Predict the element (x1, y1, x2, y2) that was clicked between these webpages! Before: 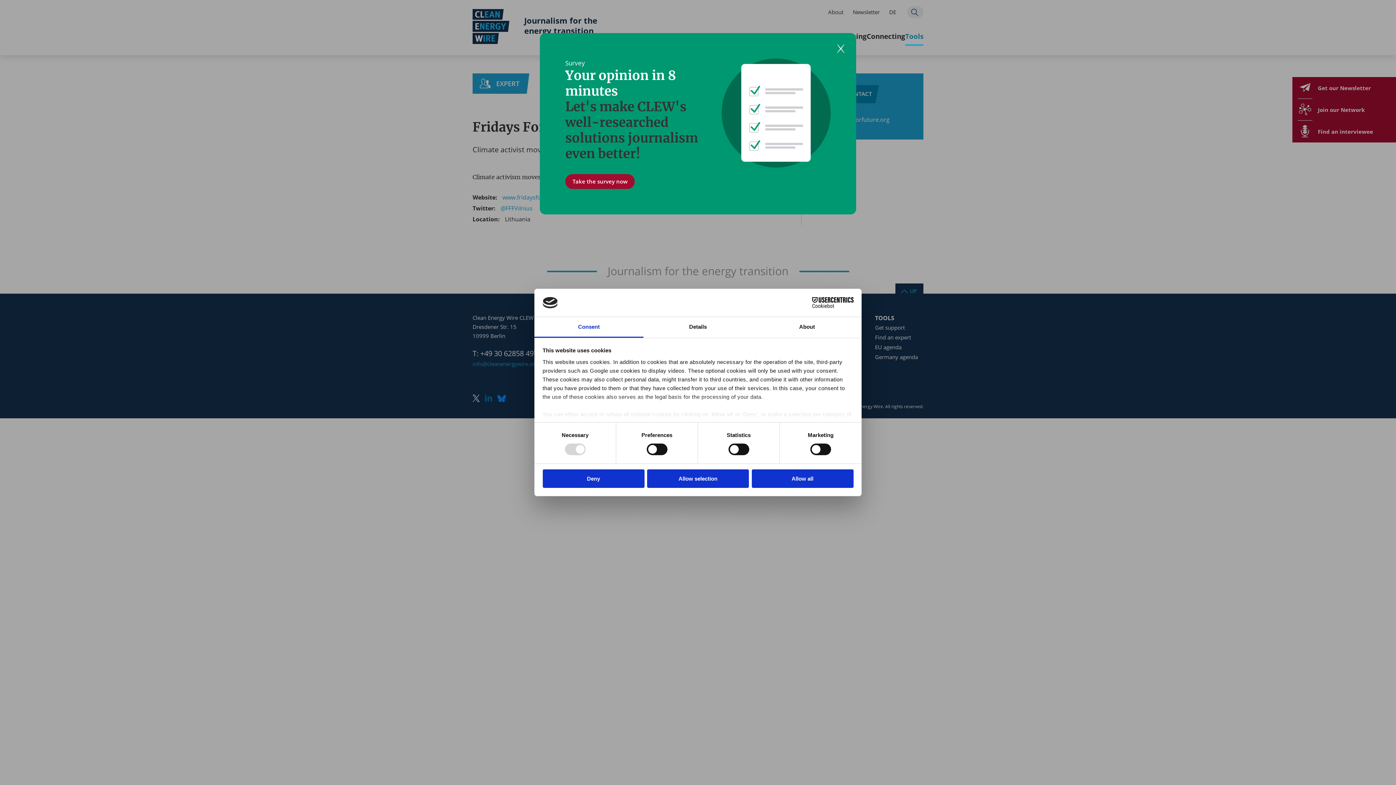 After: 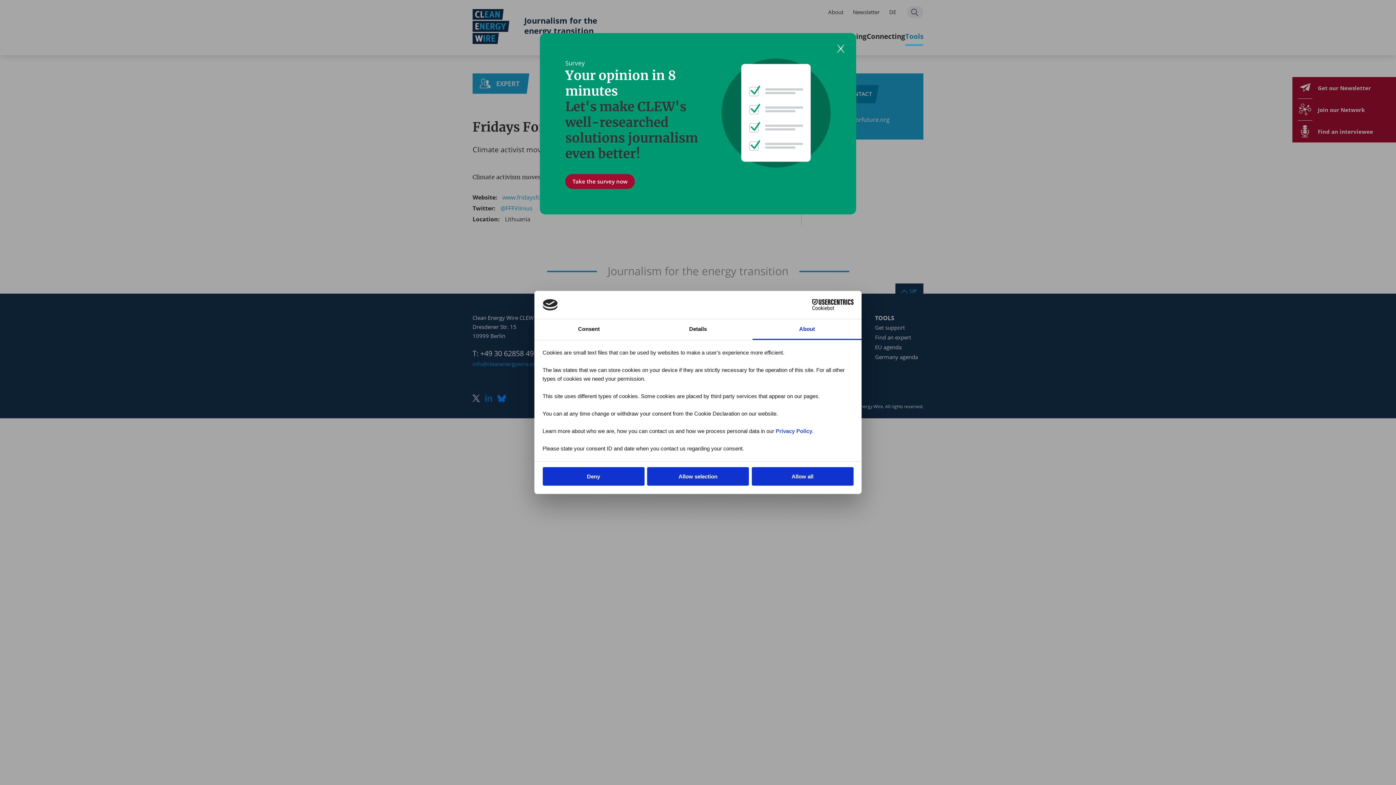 Action: bbox: (752, 317, 861, 337) label: About